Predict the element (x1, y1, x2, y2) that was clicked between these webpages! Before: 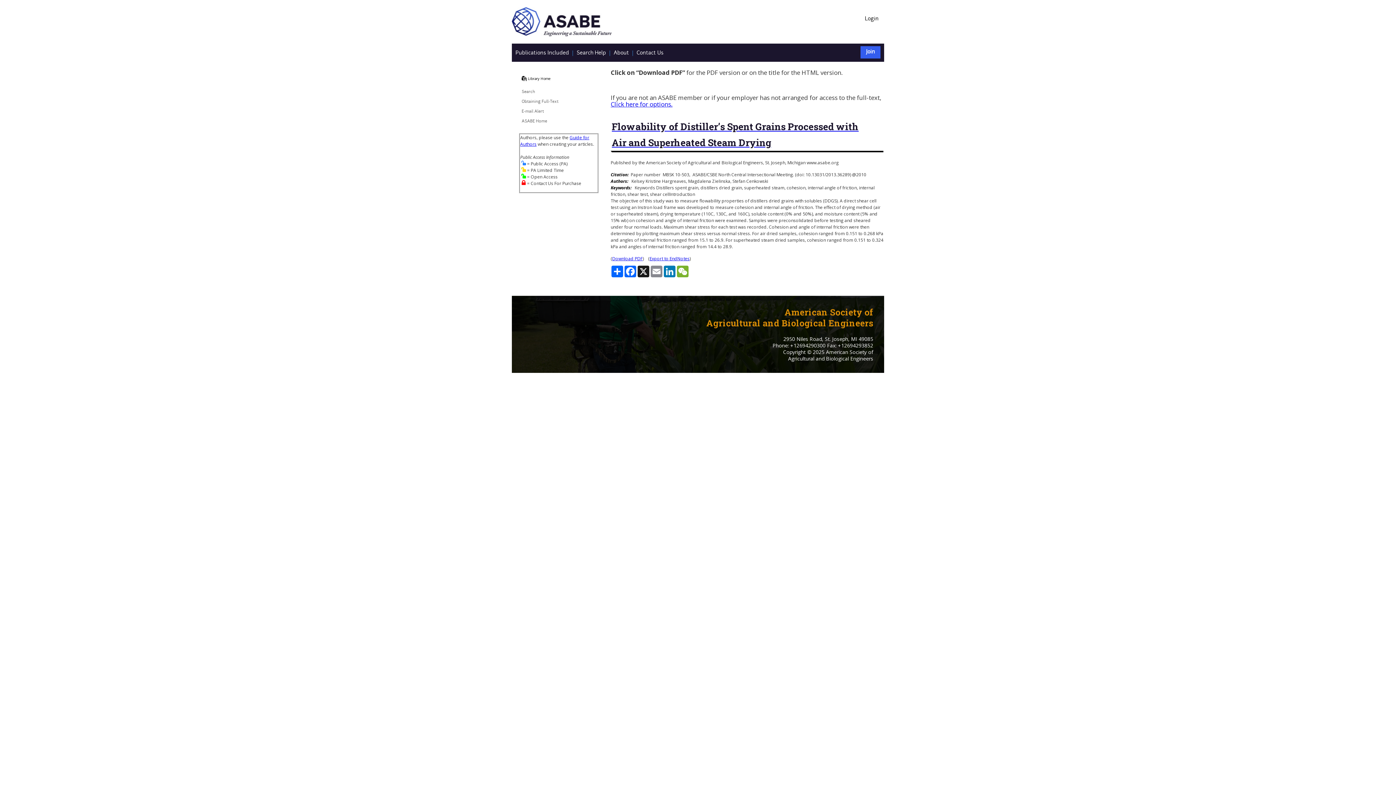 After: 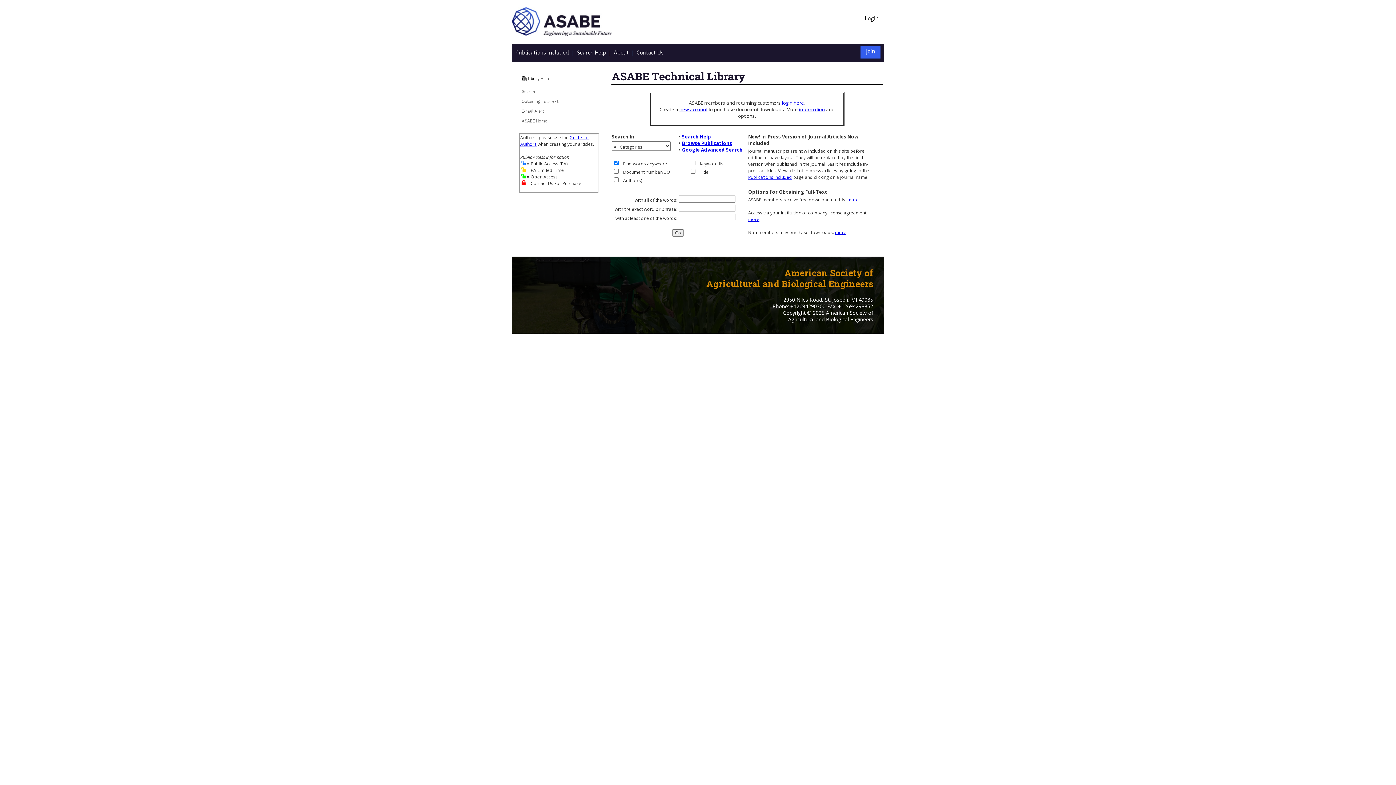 Action: bbox: (521, 90, 535, 94) label: Search